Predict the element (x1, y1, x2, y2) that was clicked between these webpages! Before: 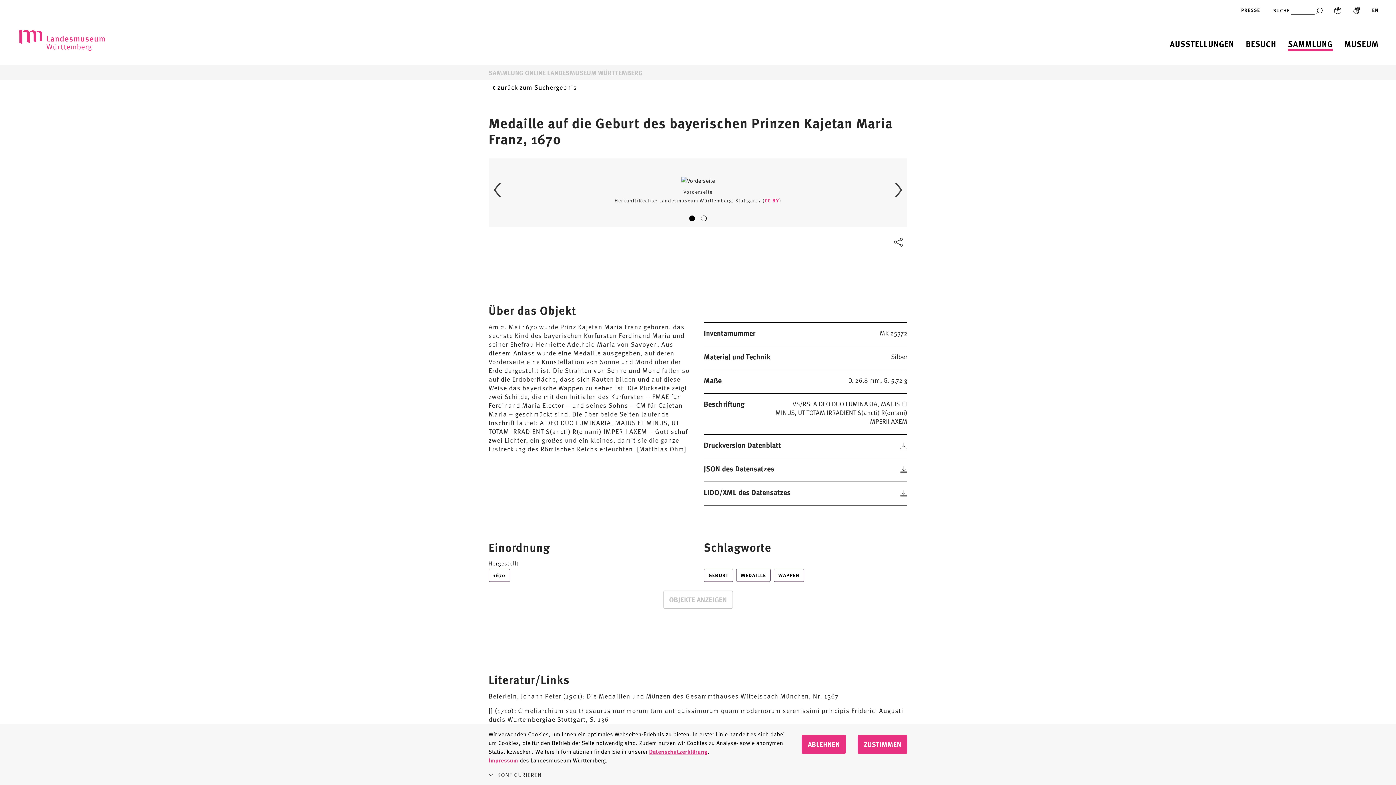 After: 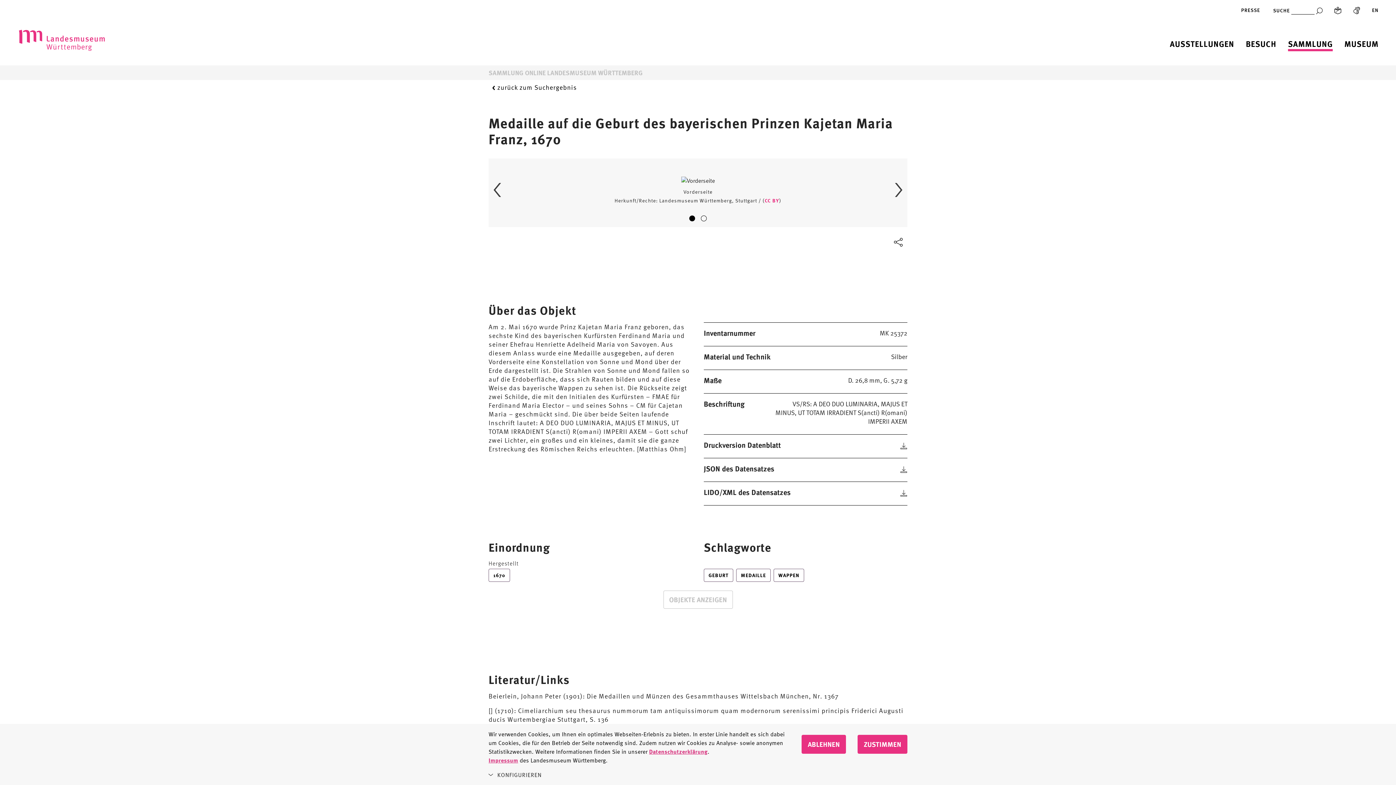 Action: bbox: (900, 488, 907, 496)